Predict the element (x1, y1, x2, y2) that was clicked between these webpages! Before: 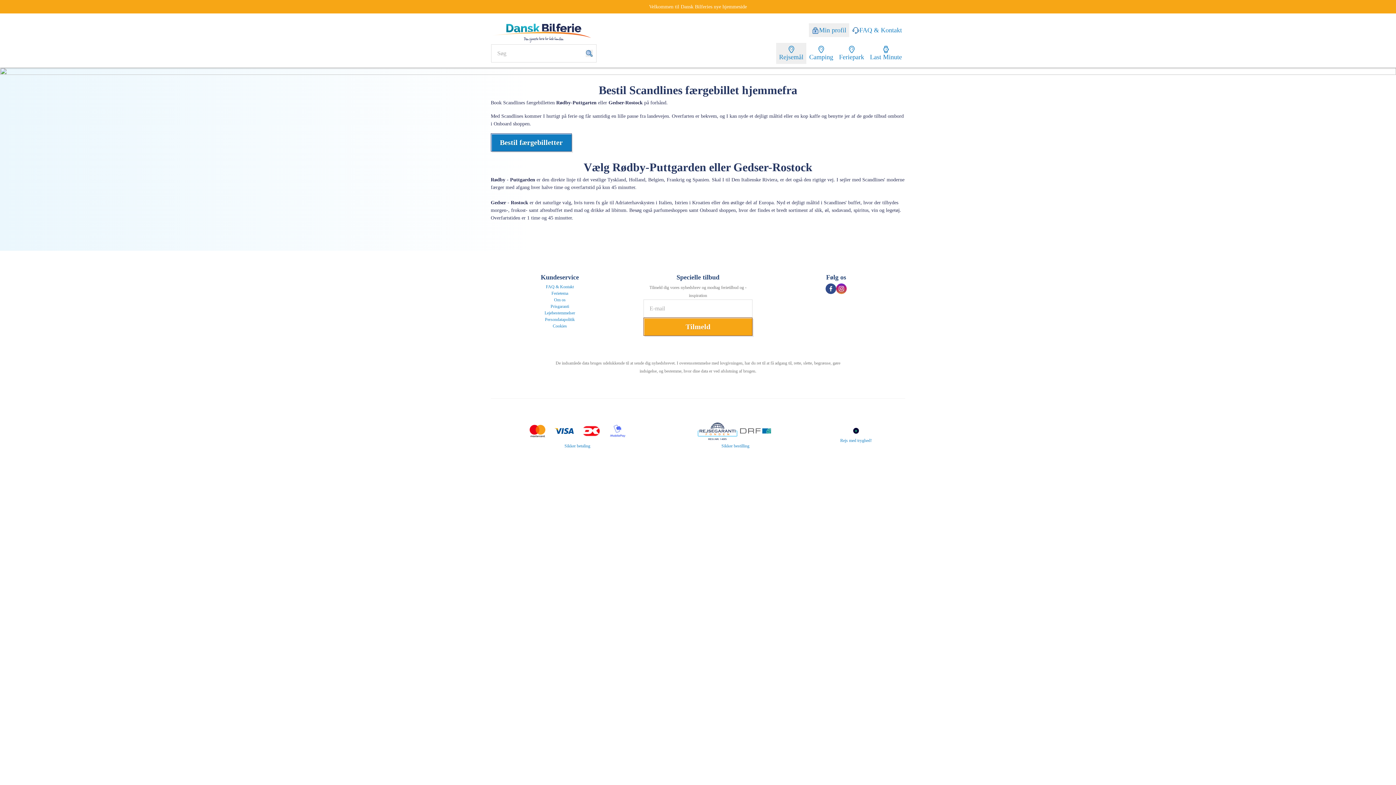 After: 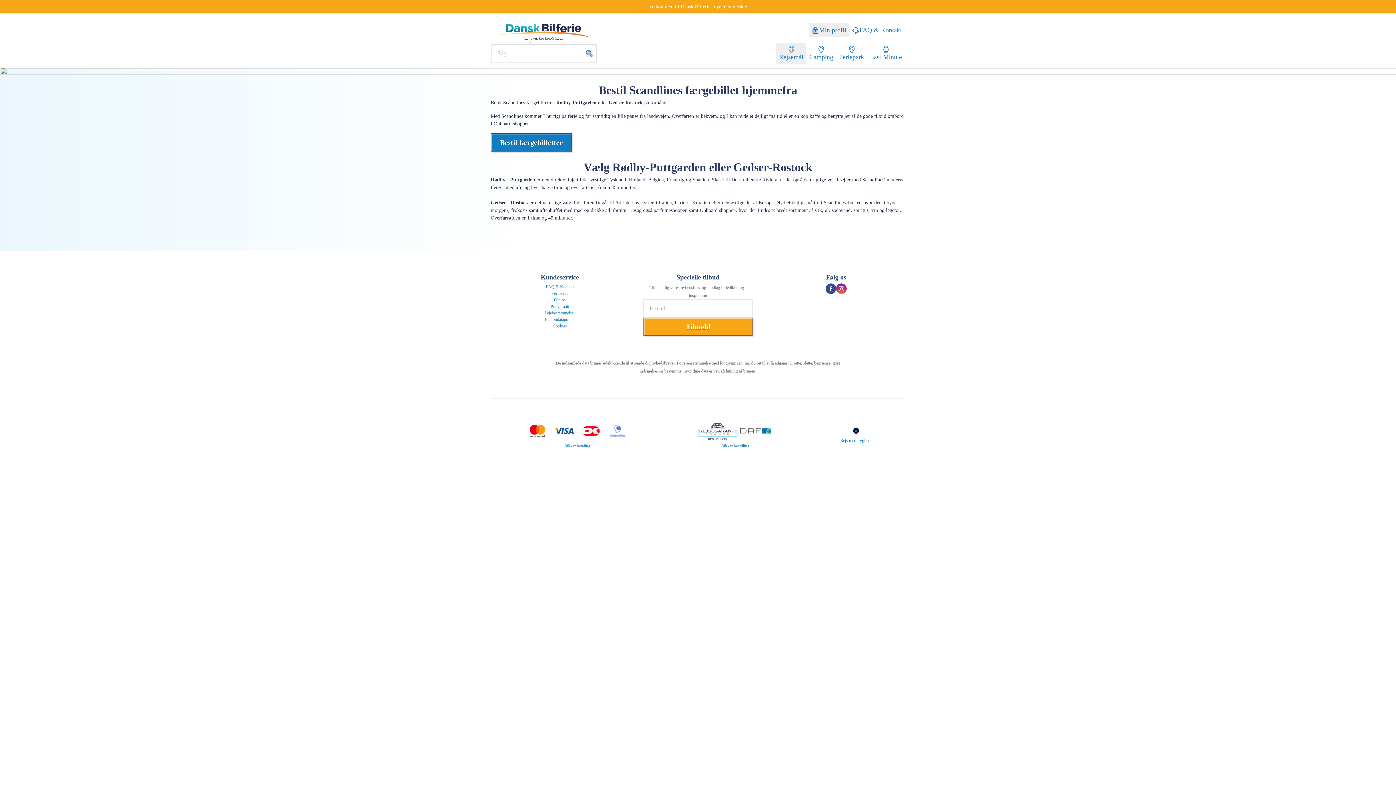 Action: bbox: (490, 133, 905, 151) label: Bestil færgebilletter